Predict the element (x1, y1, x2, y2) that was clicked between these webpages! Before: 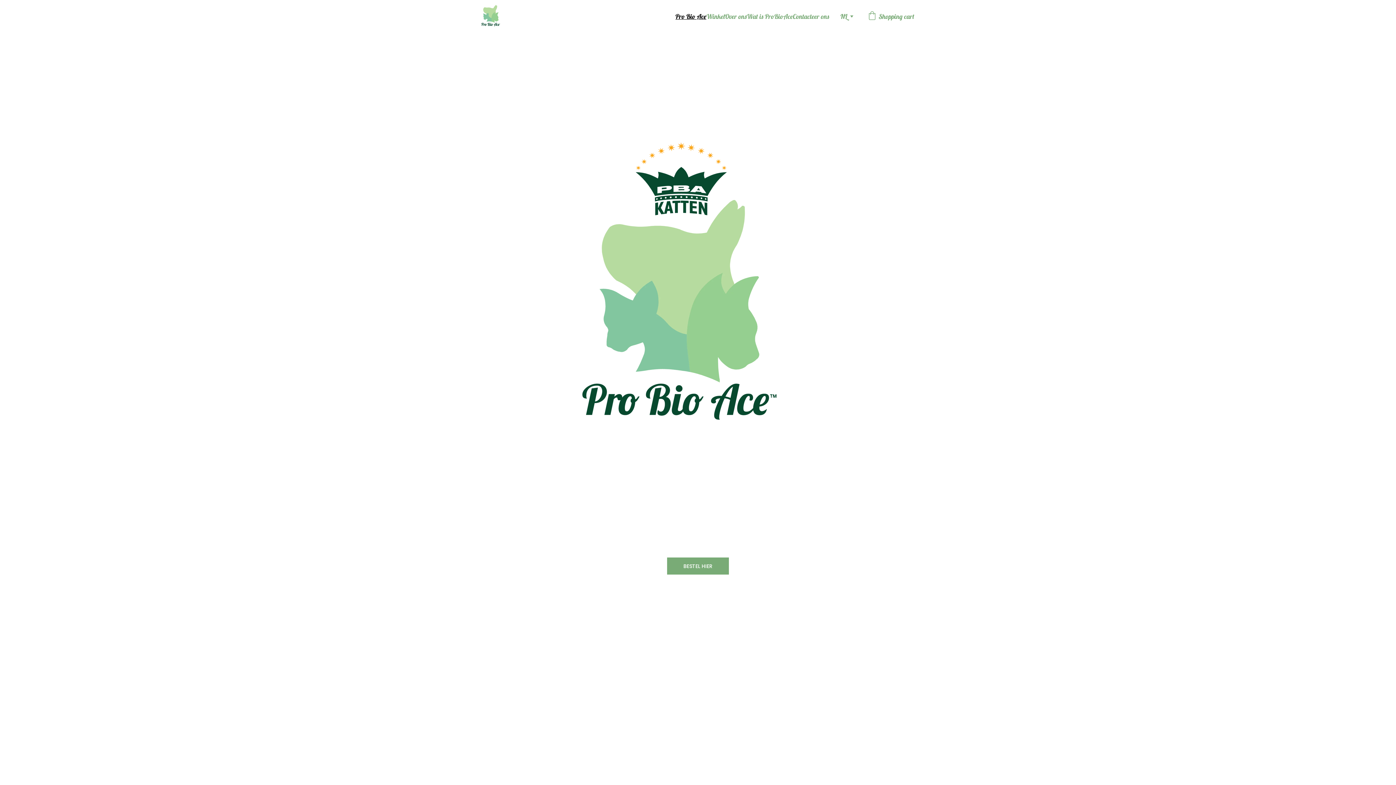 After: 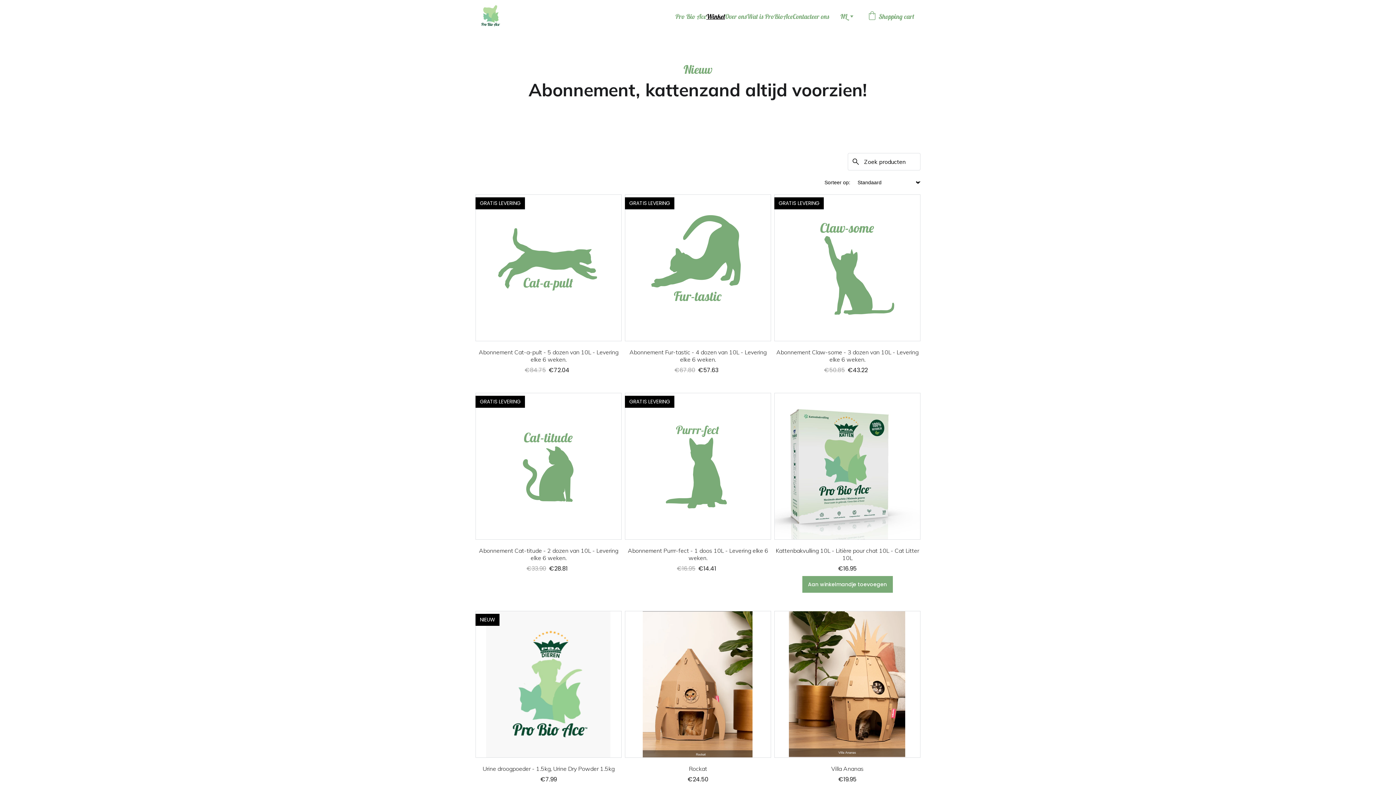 Action: label: BESTEL HIER bbox: (667, 557, 729, 574)